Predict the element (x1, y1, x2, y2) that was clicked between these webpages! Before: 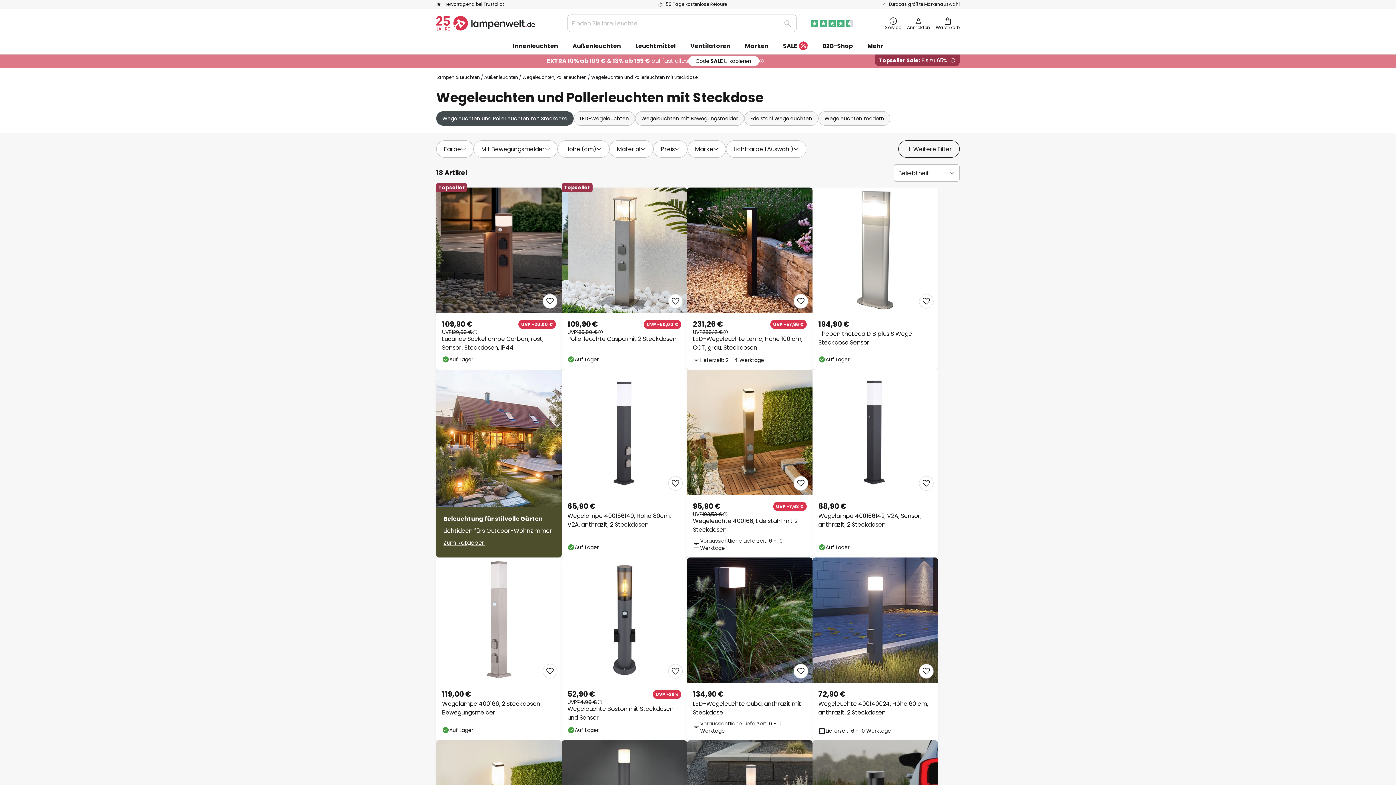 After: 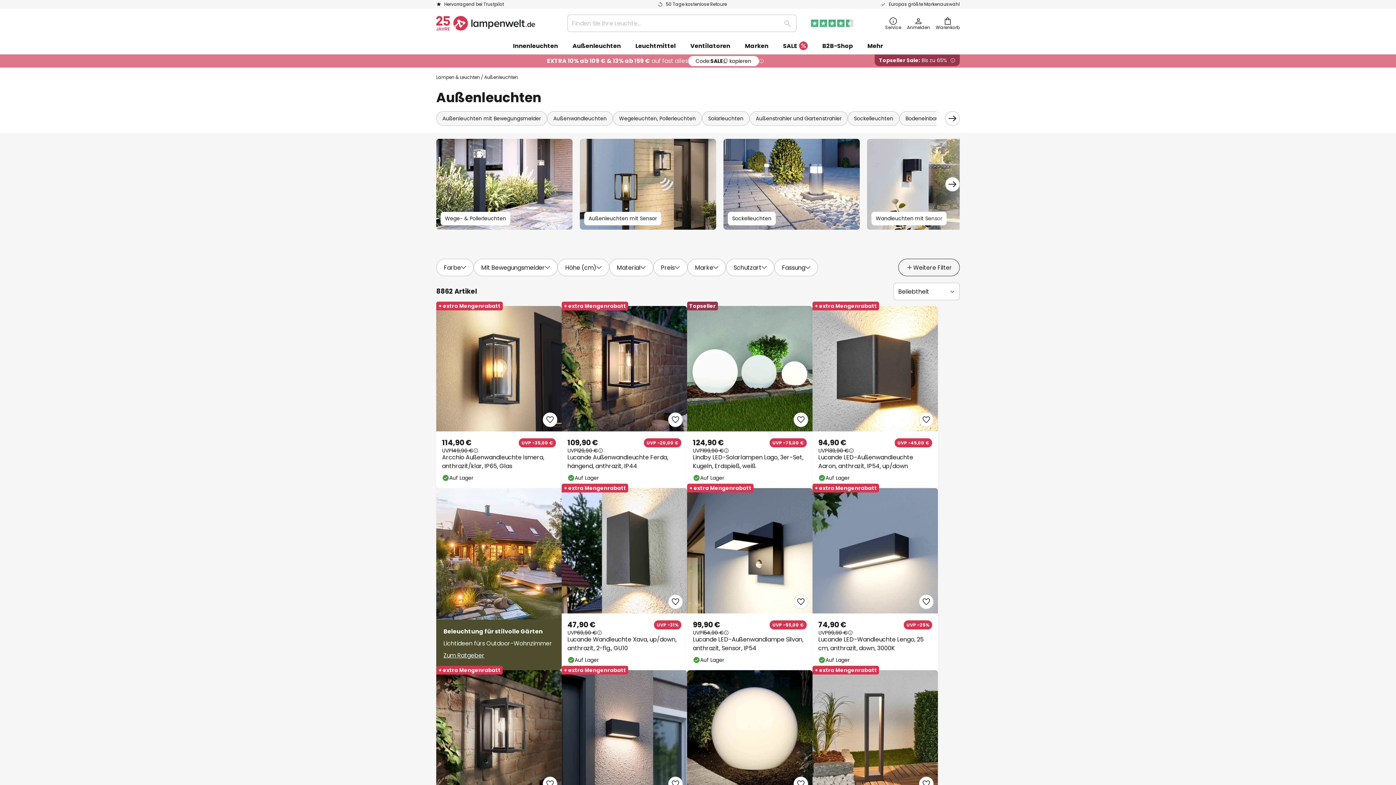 Action: bbox: (565, 37, 628, 54) label: Außenleuchten